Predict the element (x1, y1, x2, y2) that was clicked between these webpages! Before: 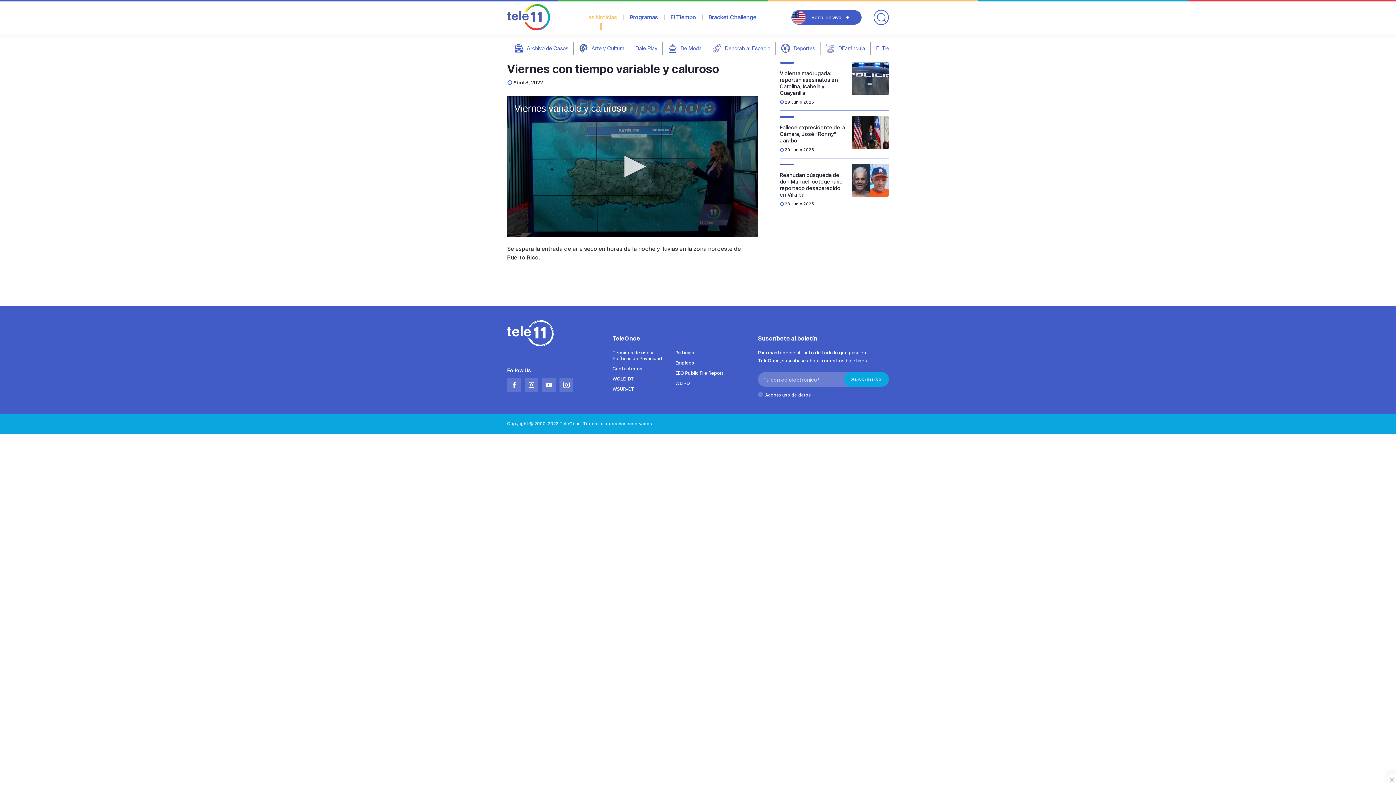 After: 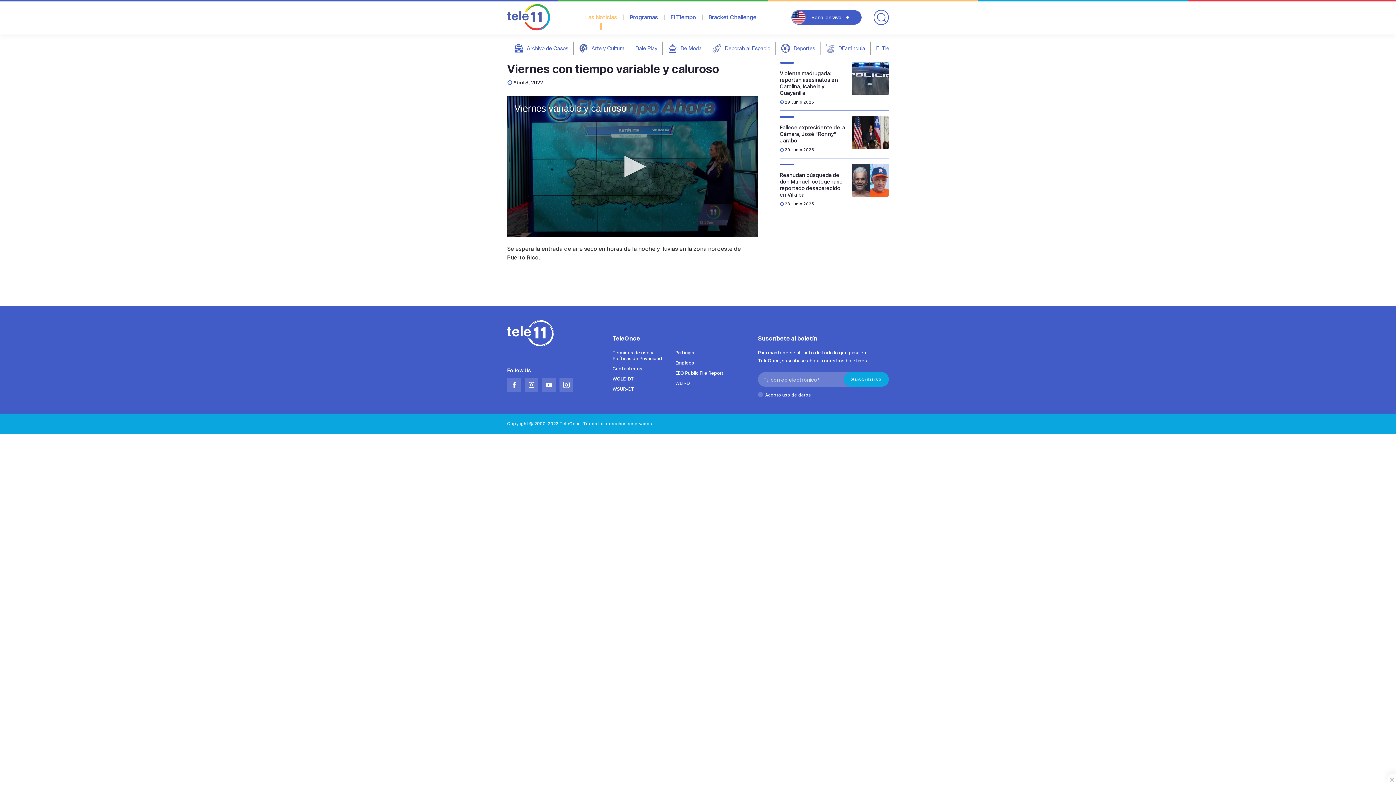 Action: label: WLII-DT bbox: (675, 380, 692, 386)